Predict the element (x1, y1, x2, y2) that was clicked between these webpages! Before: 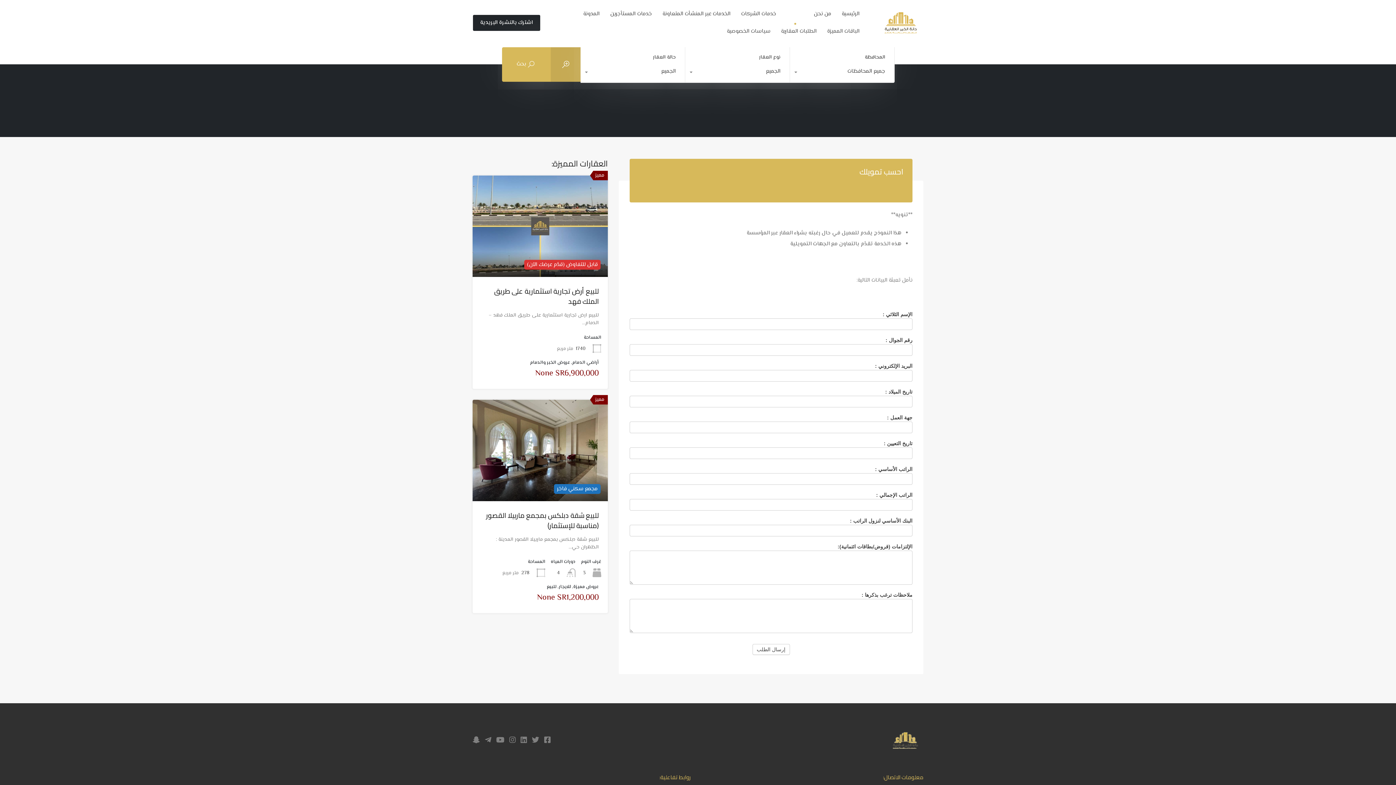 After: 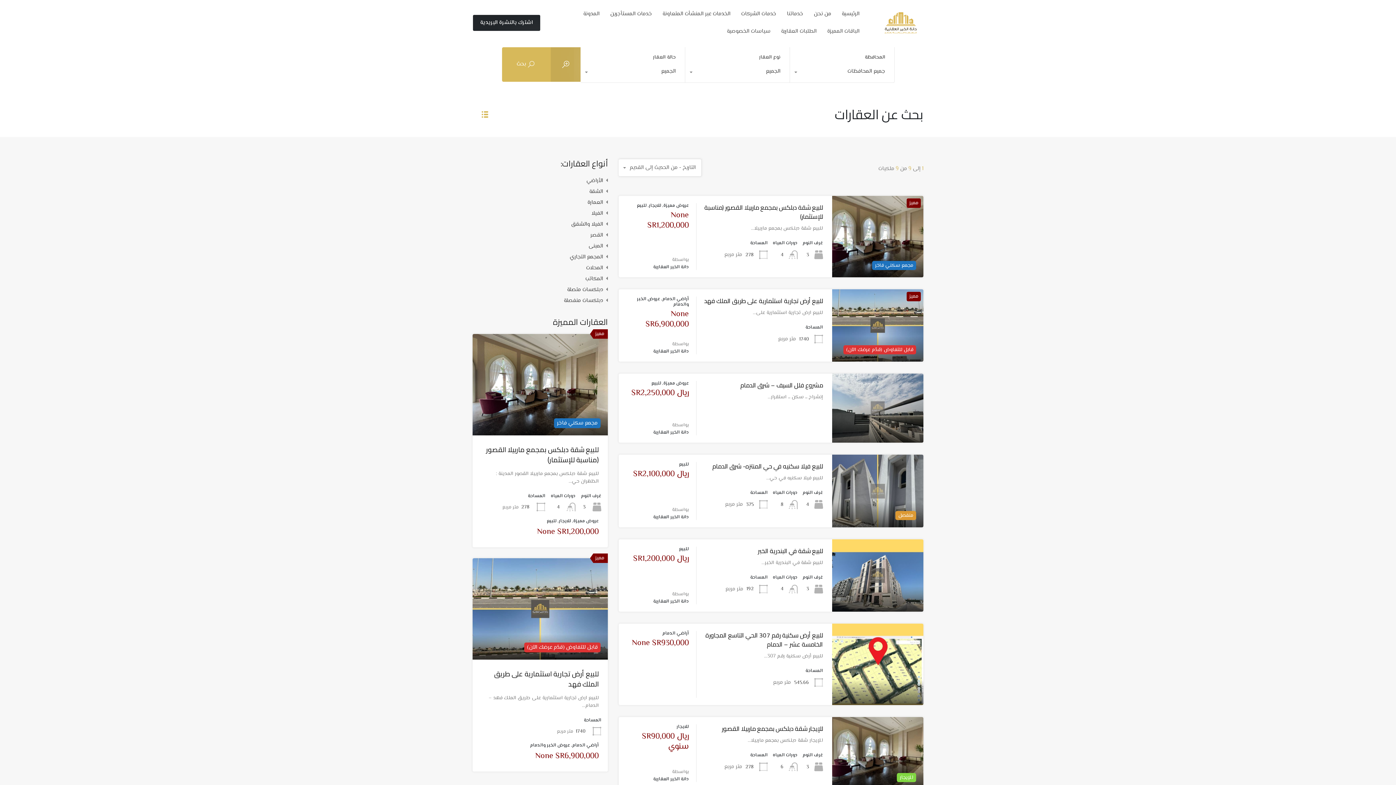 Action: bbox: (502, 47, 550, 81) label: بحث